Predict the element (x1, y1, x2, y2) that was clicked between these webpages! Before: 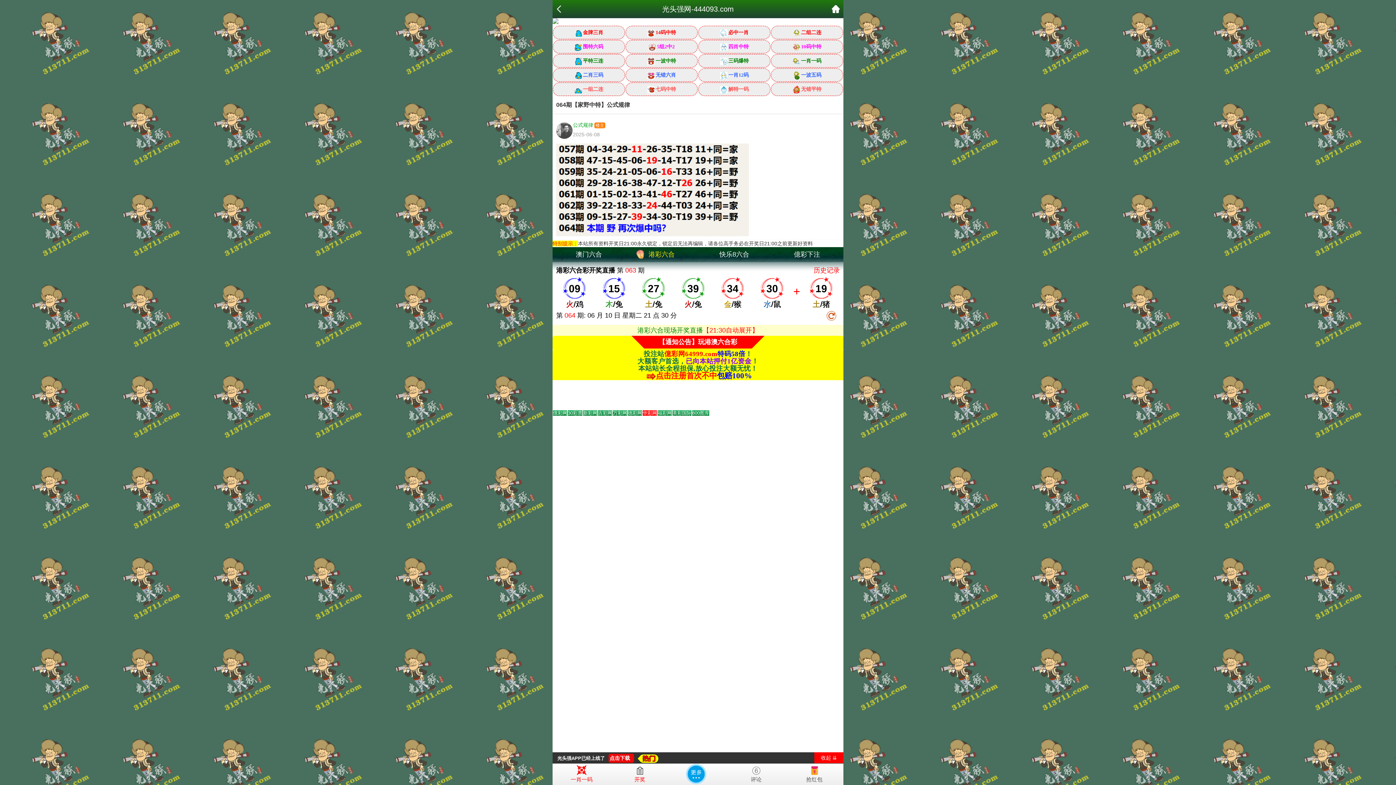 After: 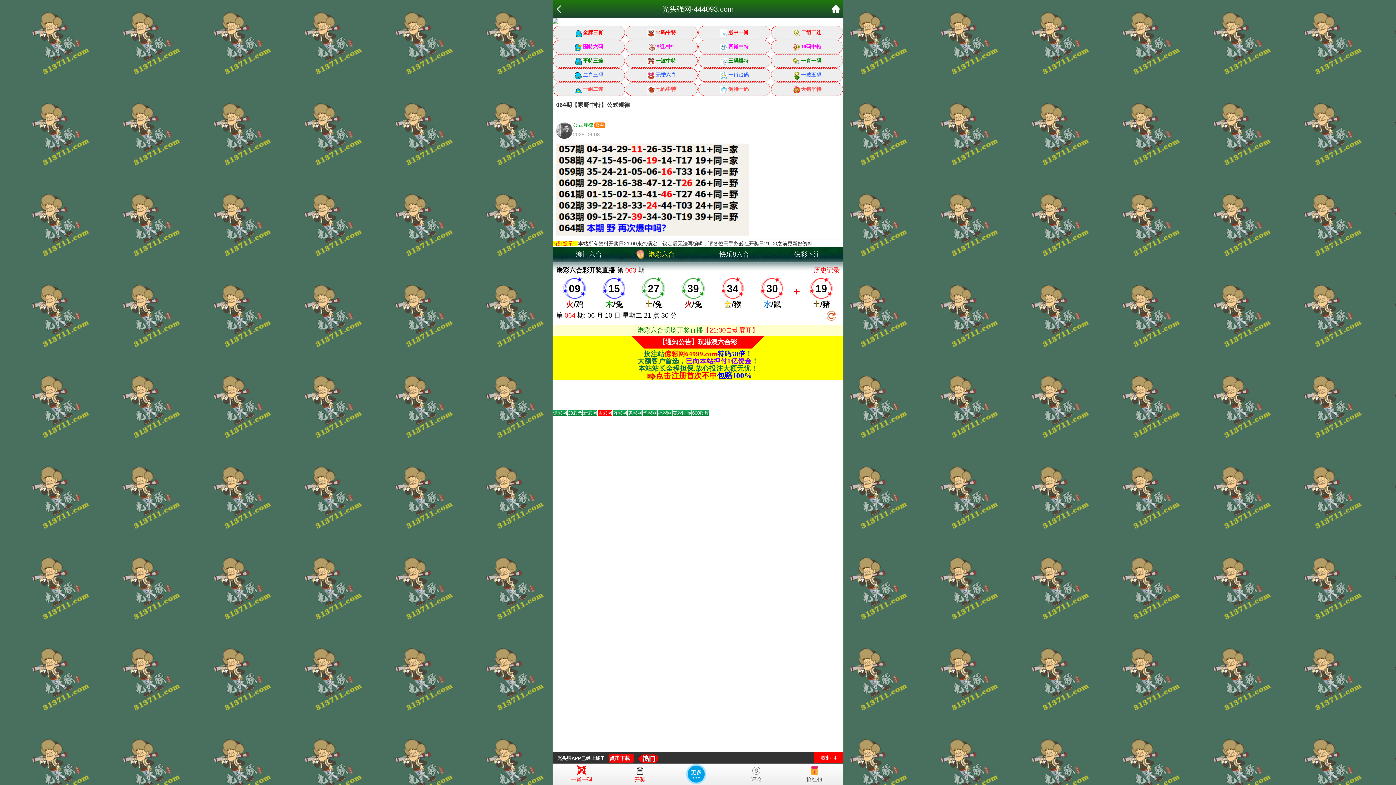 Action: label: 抢红包 bbox: (785, 763, 843, 782)